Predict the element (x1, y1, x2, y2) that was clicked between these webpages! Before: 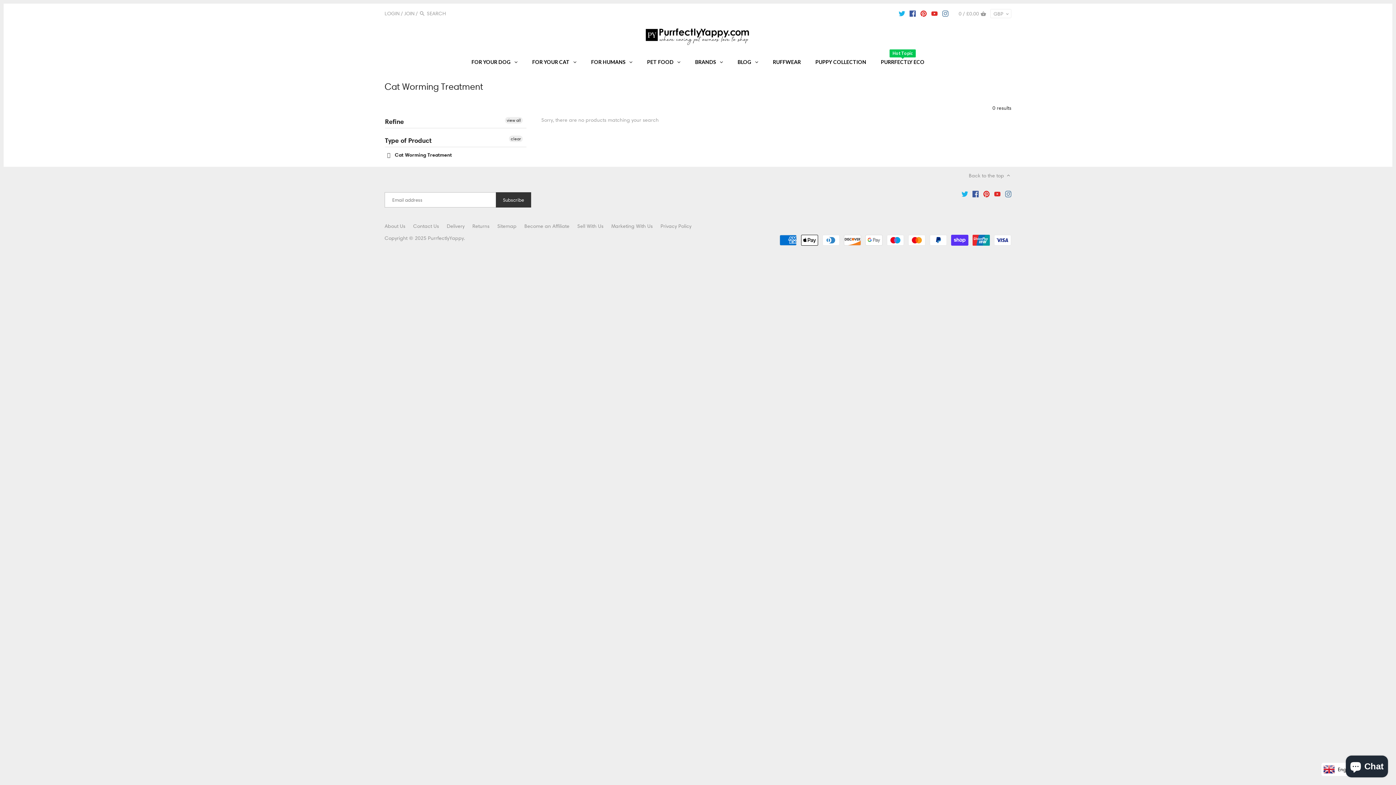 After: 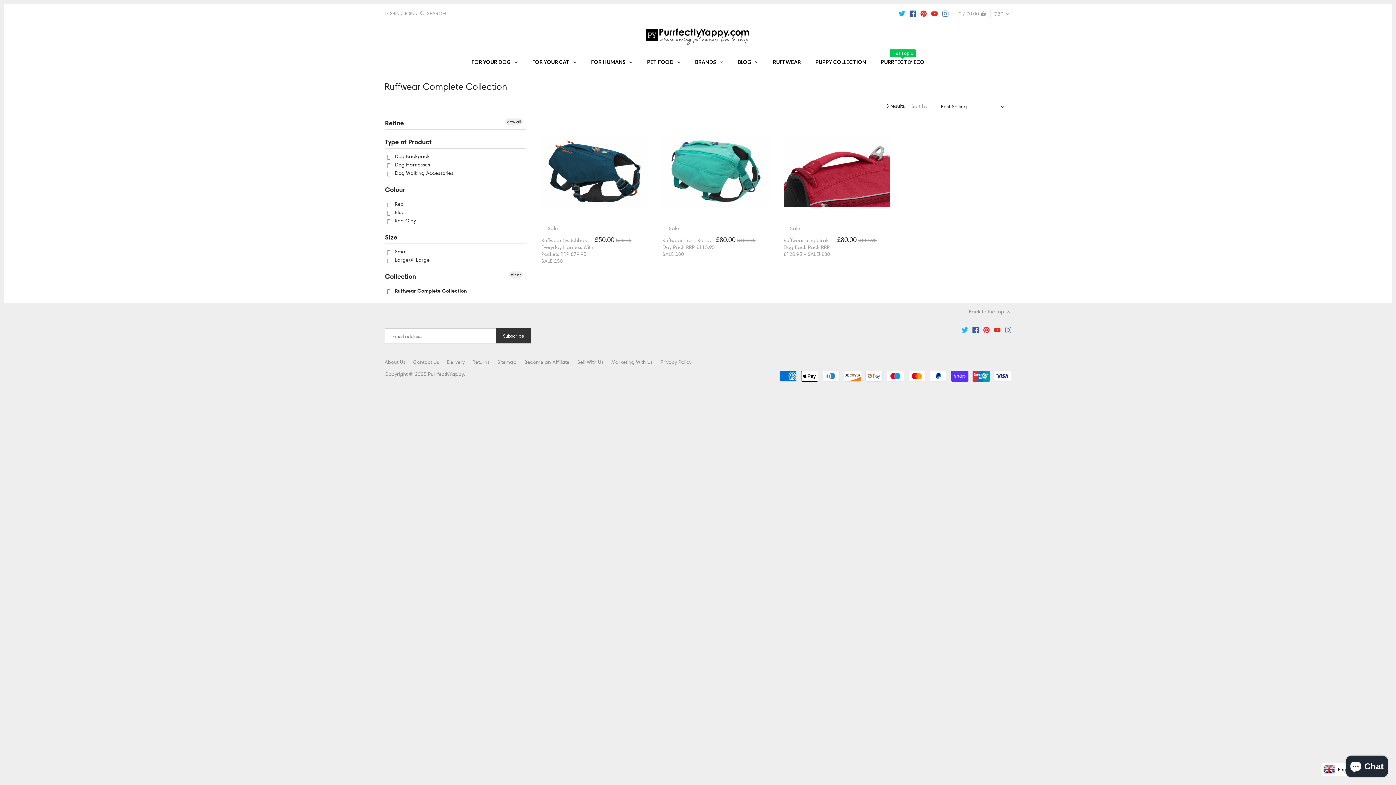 Action: label: RUFFWEAR bbox: (765, 53, 808, 71)